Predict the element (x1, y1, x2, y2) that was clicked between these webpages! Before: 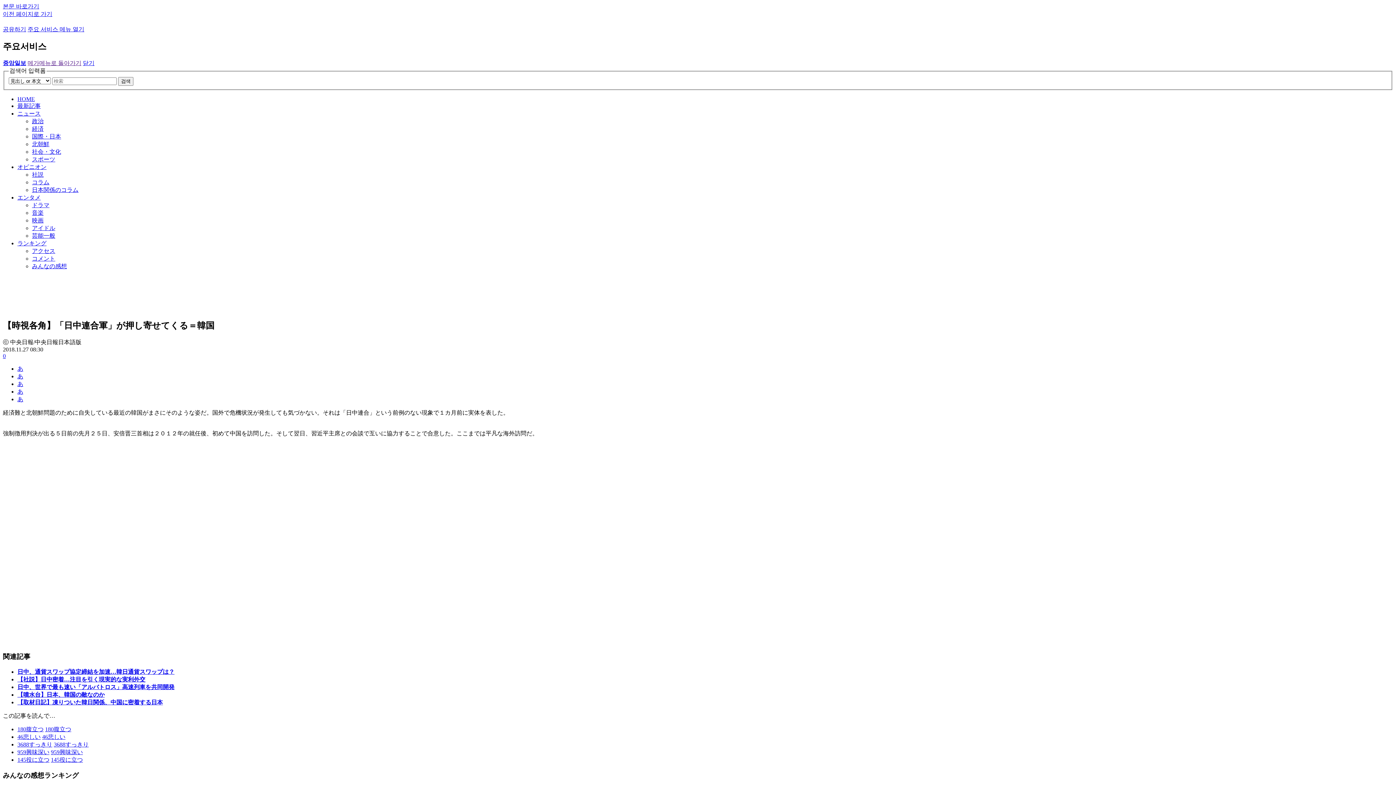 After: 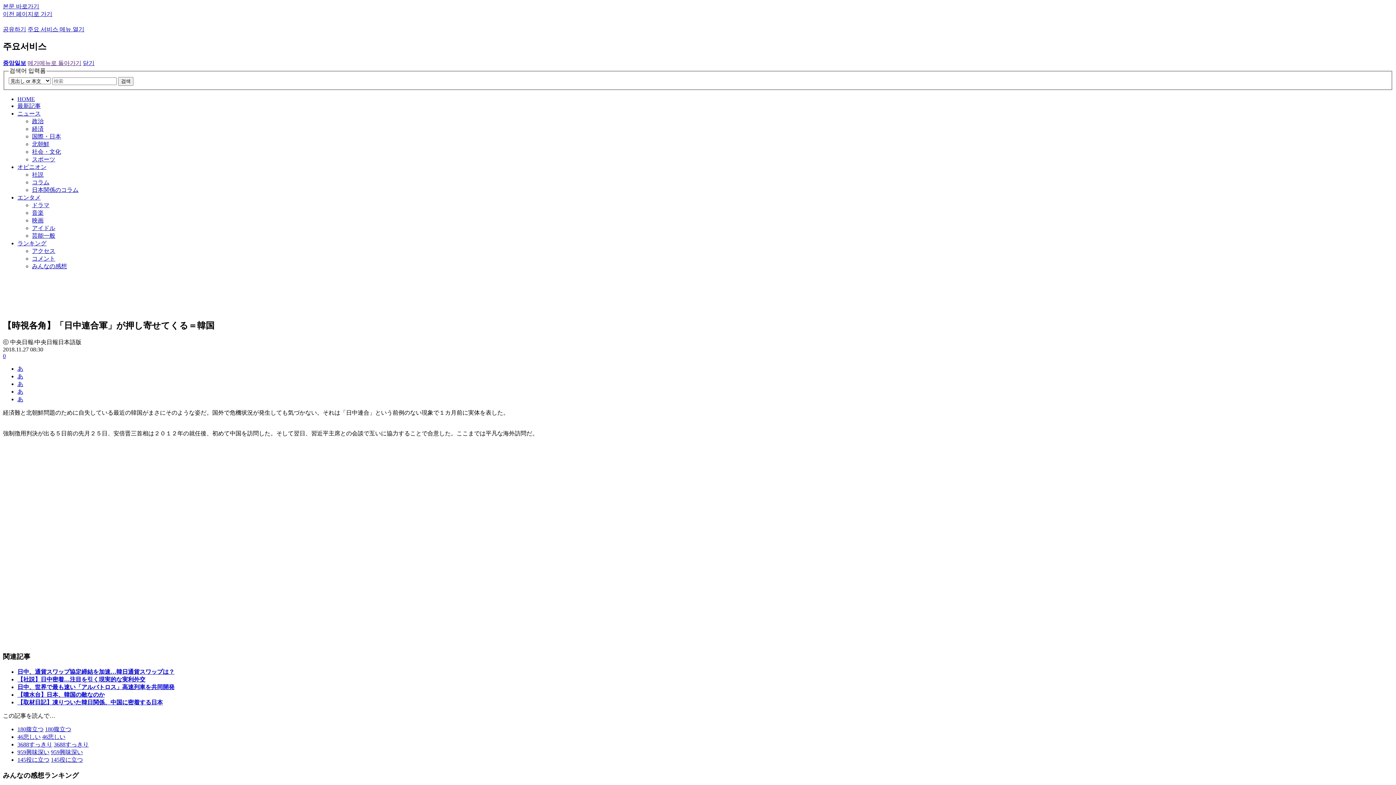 Action: label: 959興味深い bbox: (17, 749, 49, 755)